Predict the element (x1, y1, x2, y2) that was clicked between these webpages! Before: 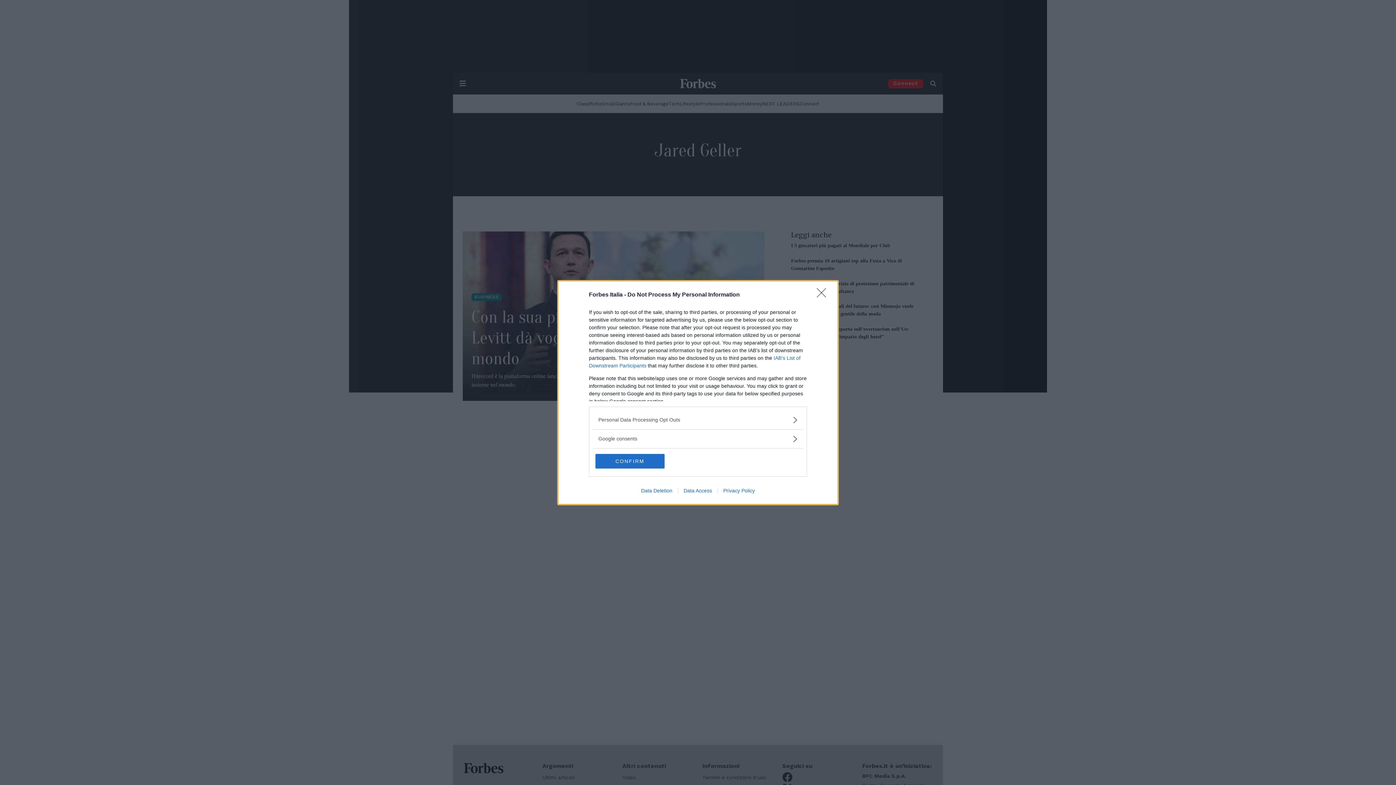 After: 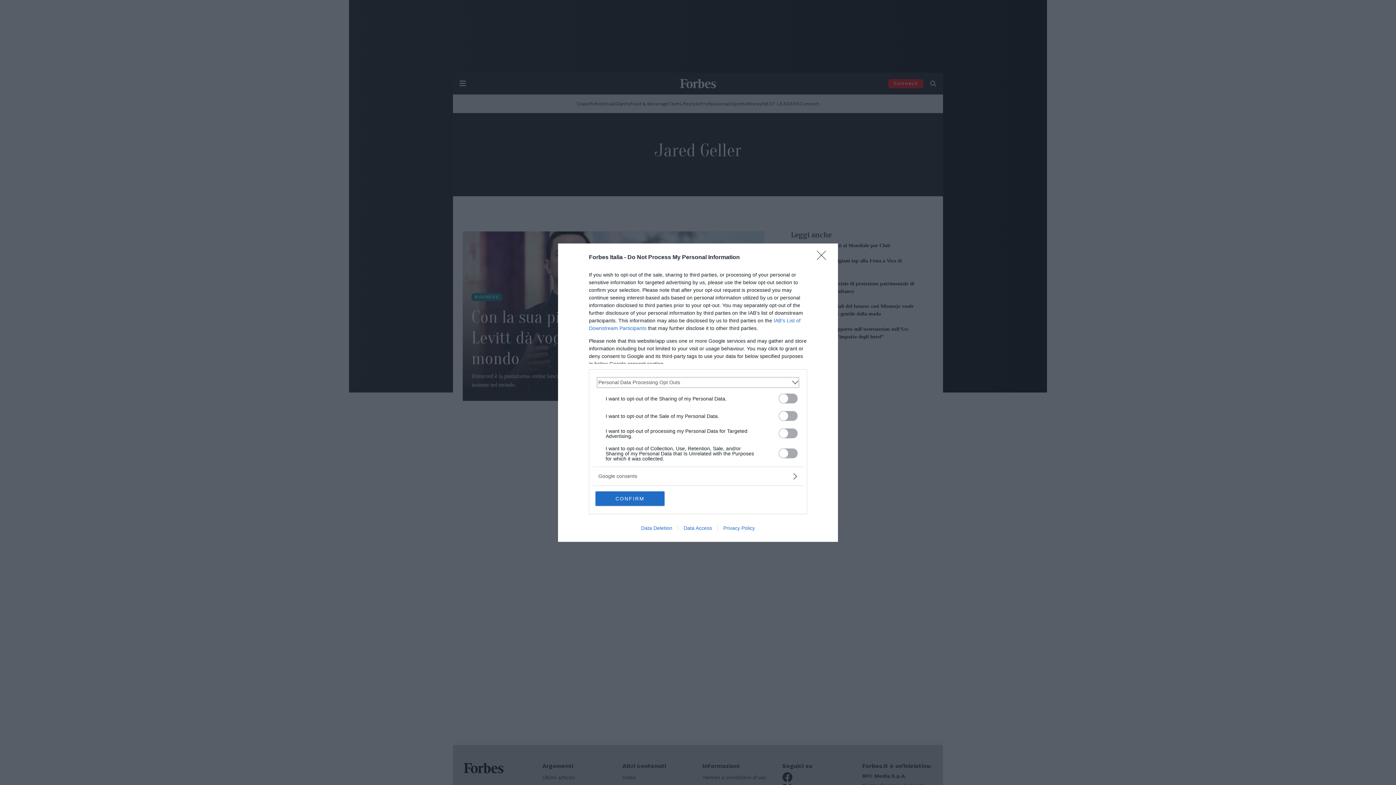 Action: bbox: (598, 416, 797, 423) label: Opt-Outs